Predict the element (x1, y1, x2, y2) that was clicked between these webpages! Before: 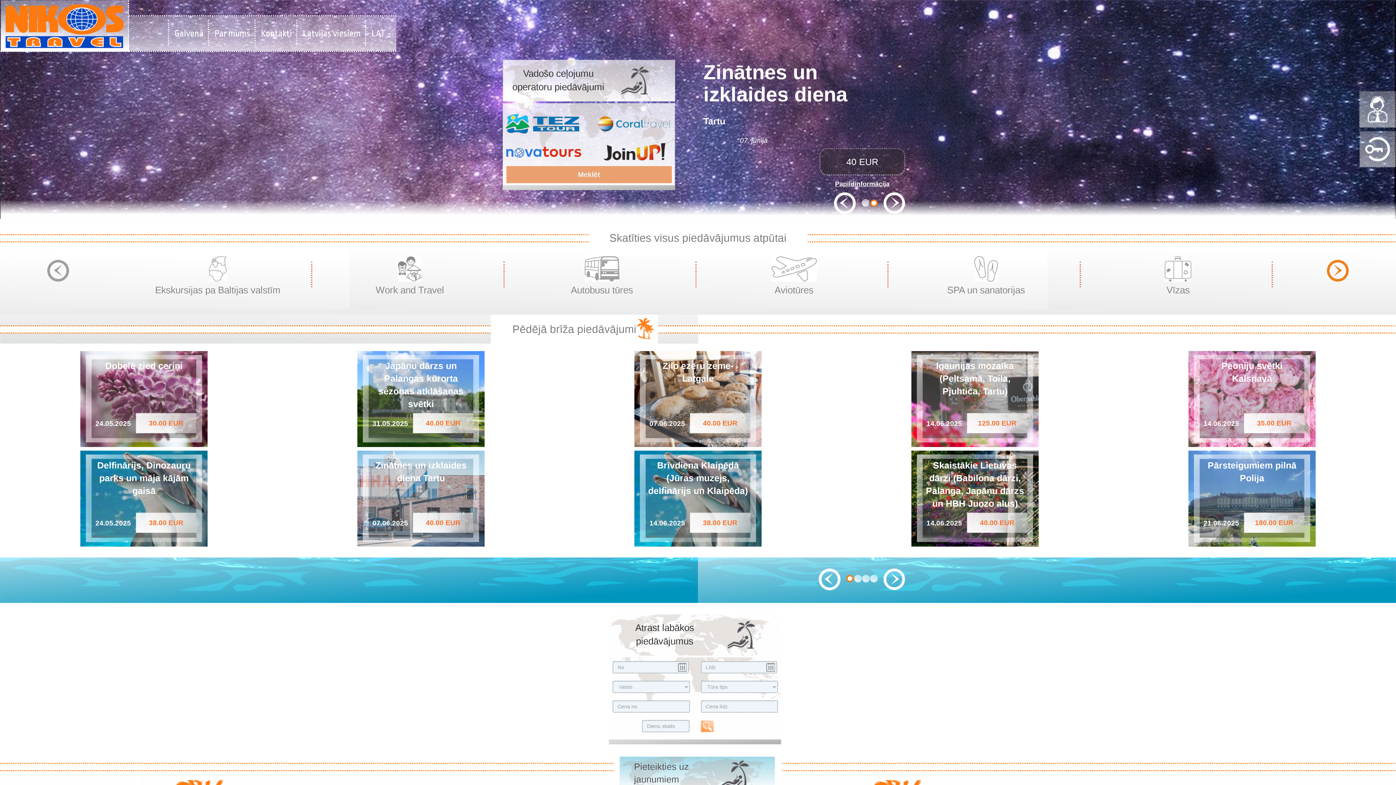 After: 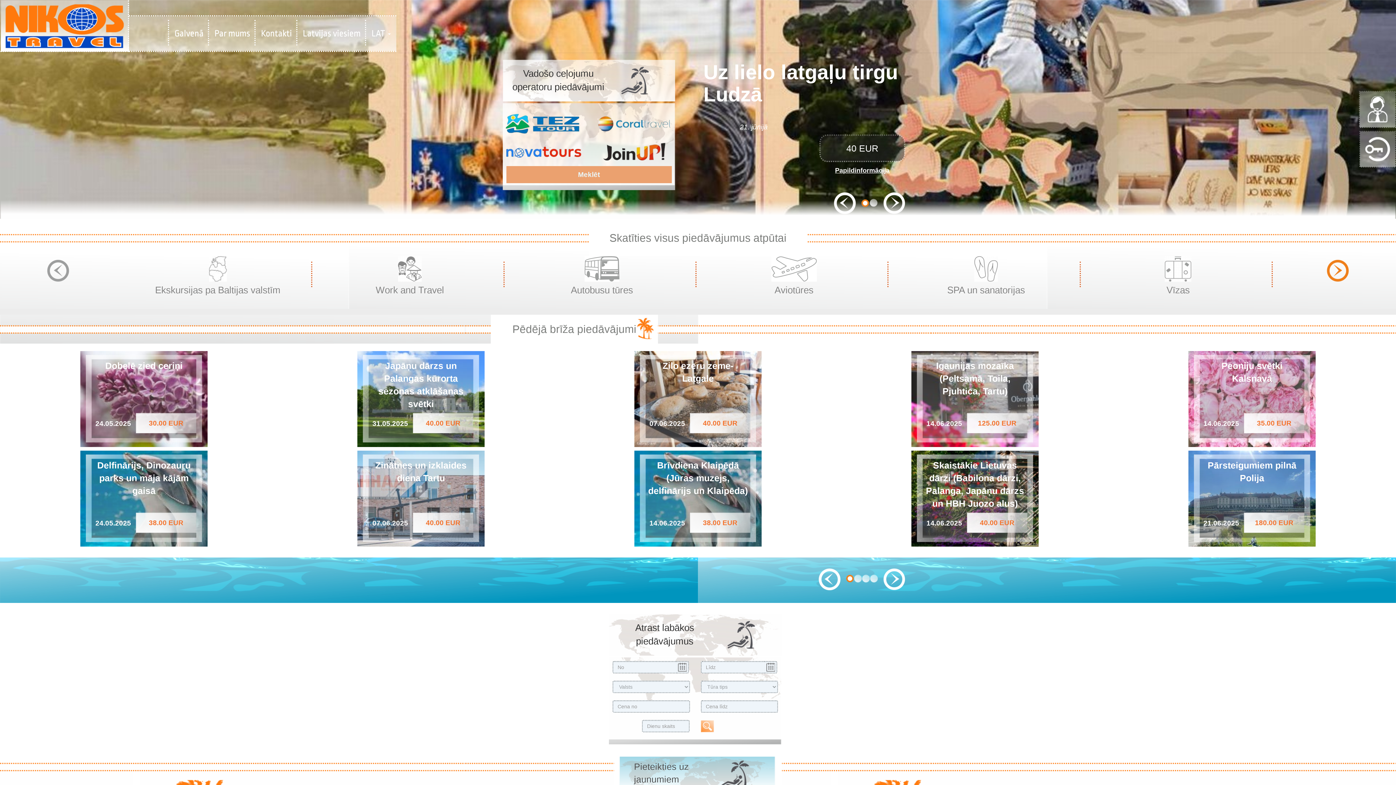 Action: bbox: (129, 16, 169, 50) label:                 